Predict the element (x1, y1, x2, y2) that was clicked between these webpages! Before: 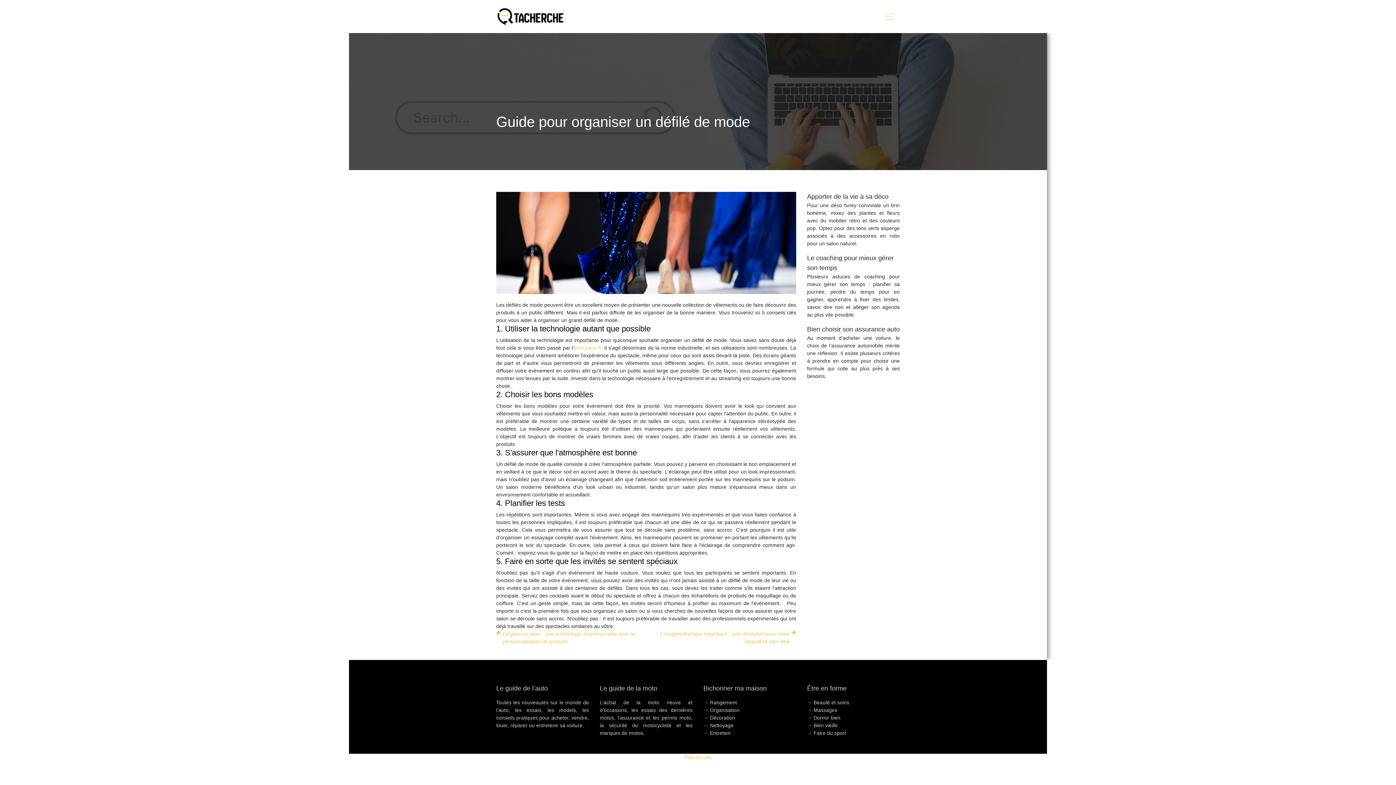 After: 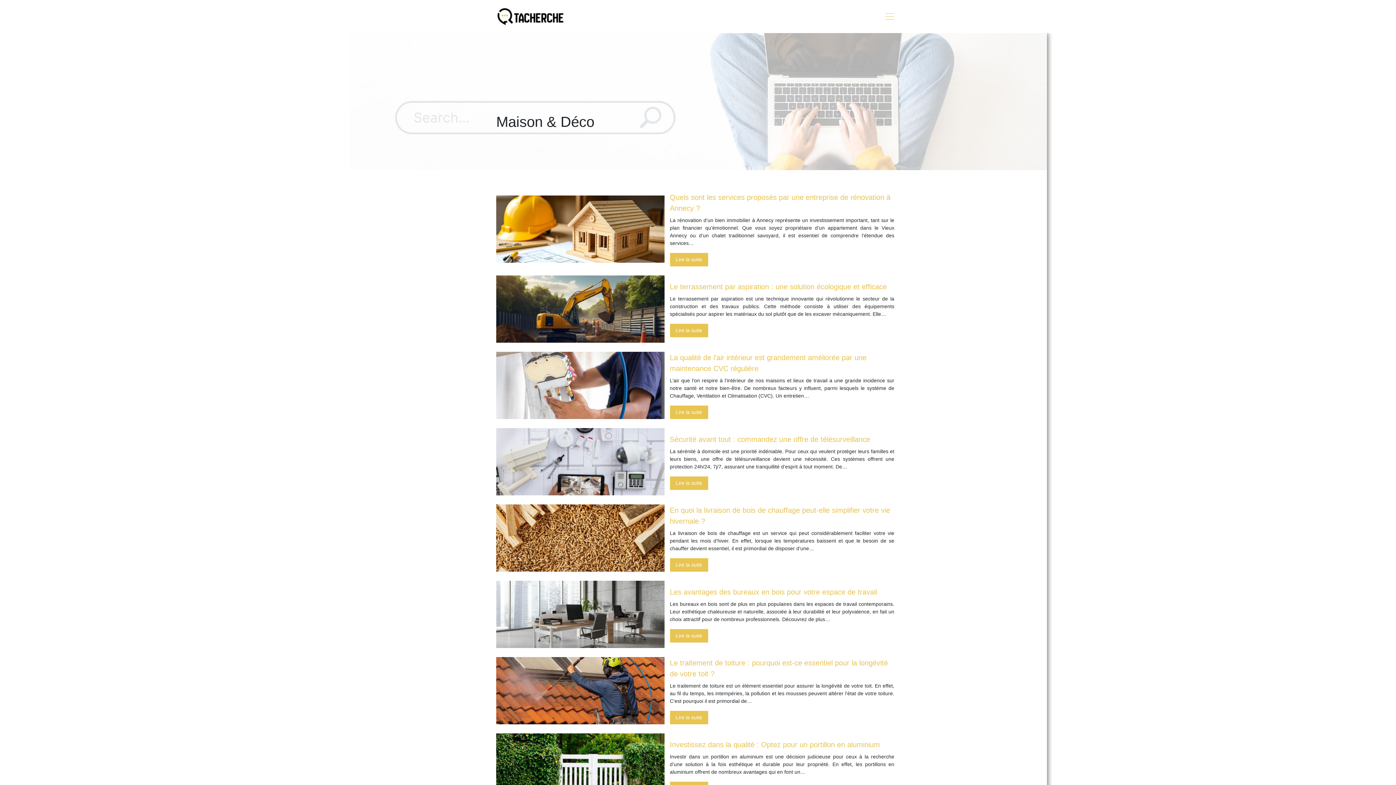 Action: bbox: (1324, 412, 1359, 418) label: Maison & Déco